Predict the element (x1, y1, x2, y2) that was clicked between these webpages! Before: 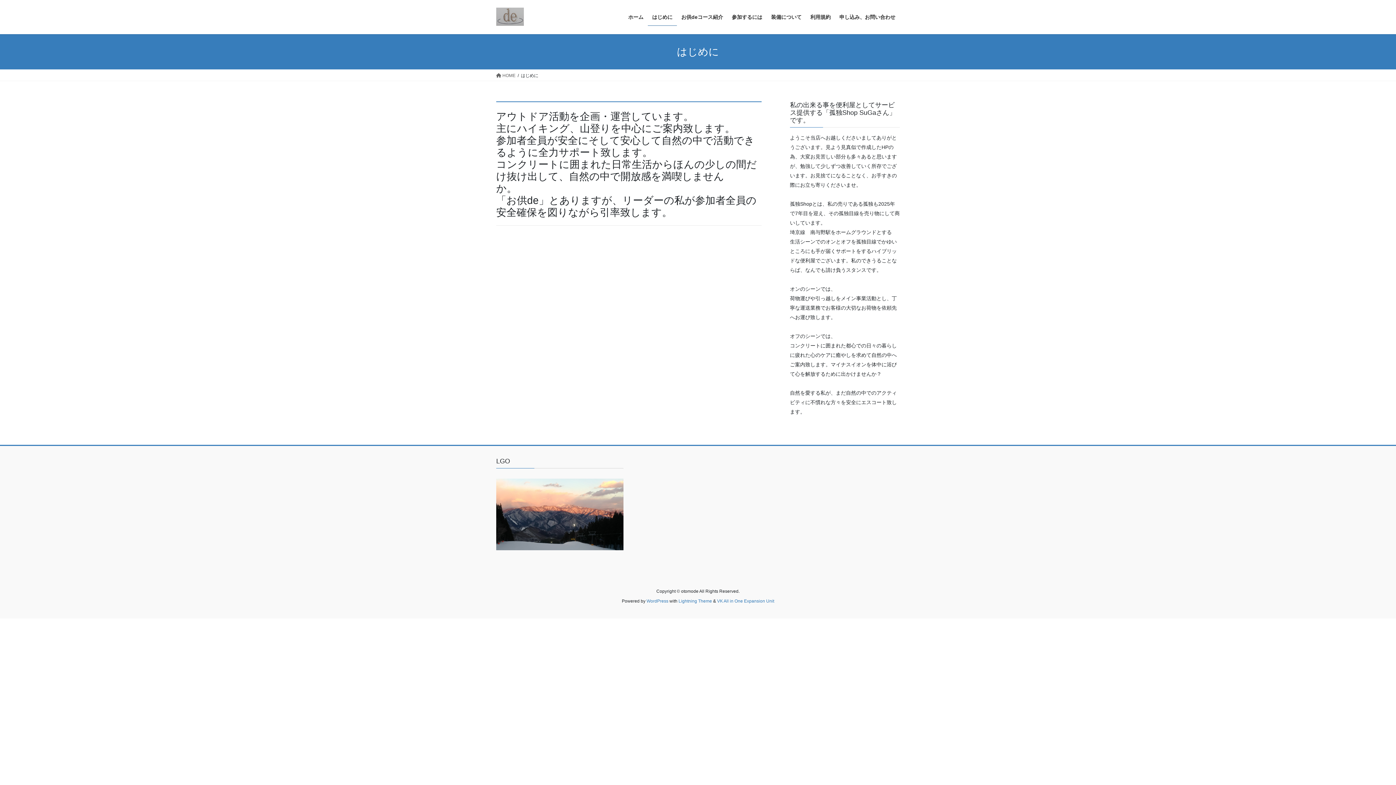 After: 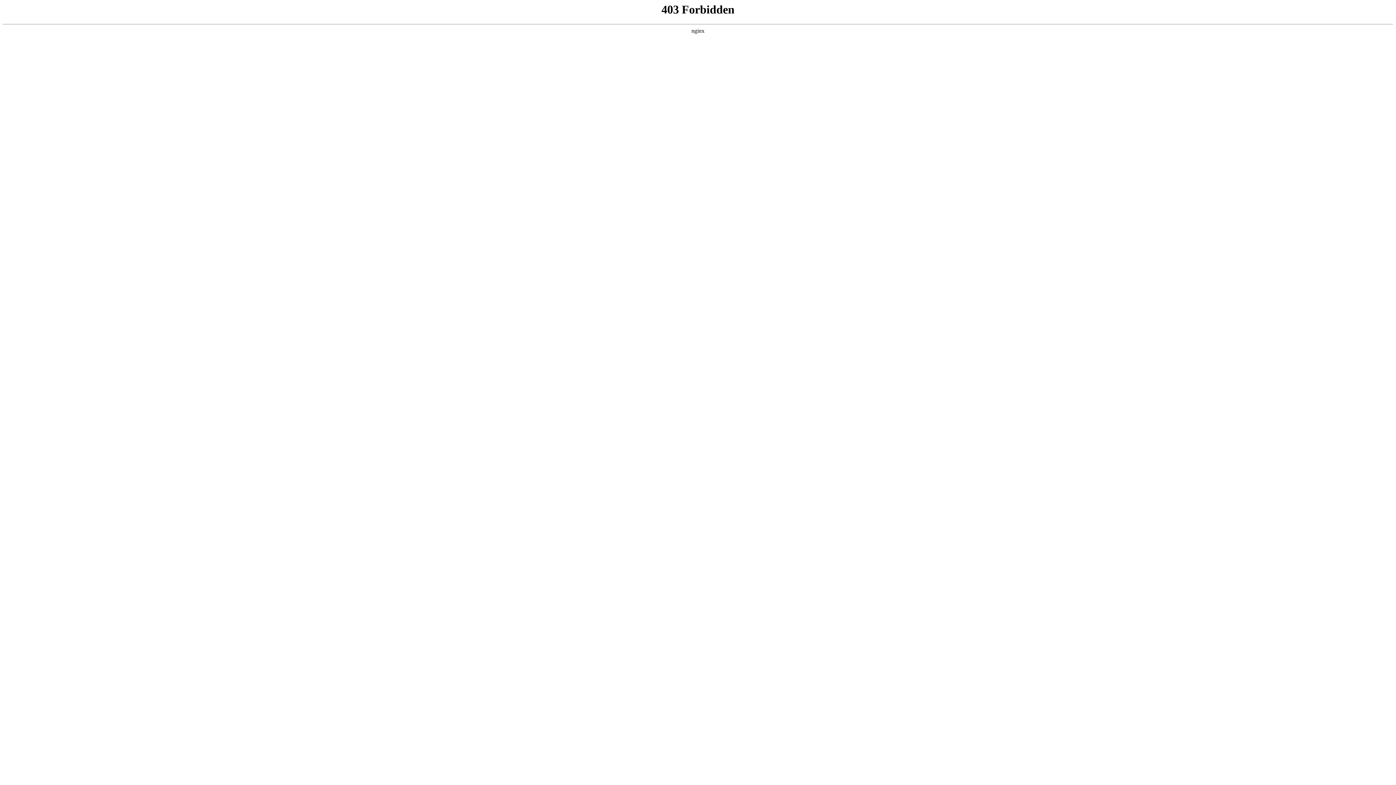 Action: bbox: (646, 598, 668, 603) label: WordPress